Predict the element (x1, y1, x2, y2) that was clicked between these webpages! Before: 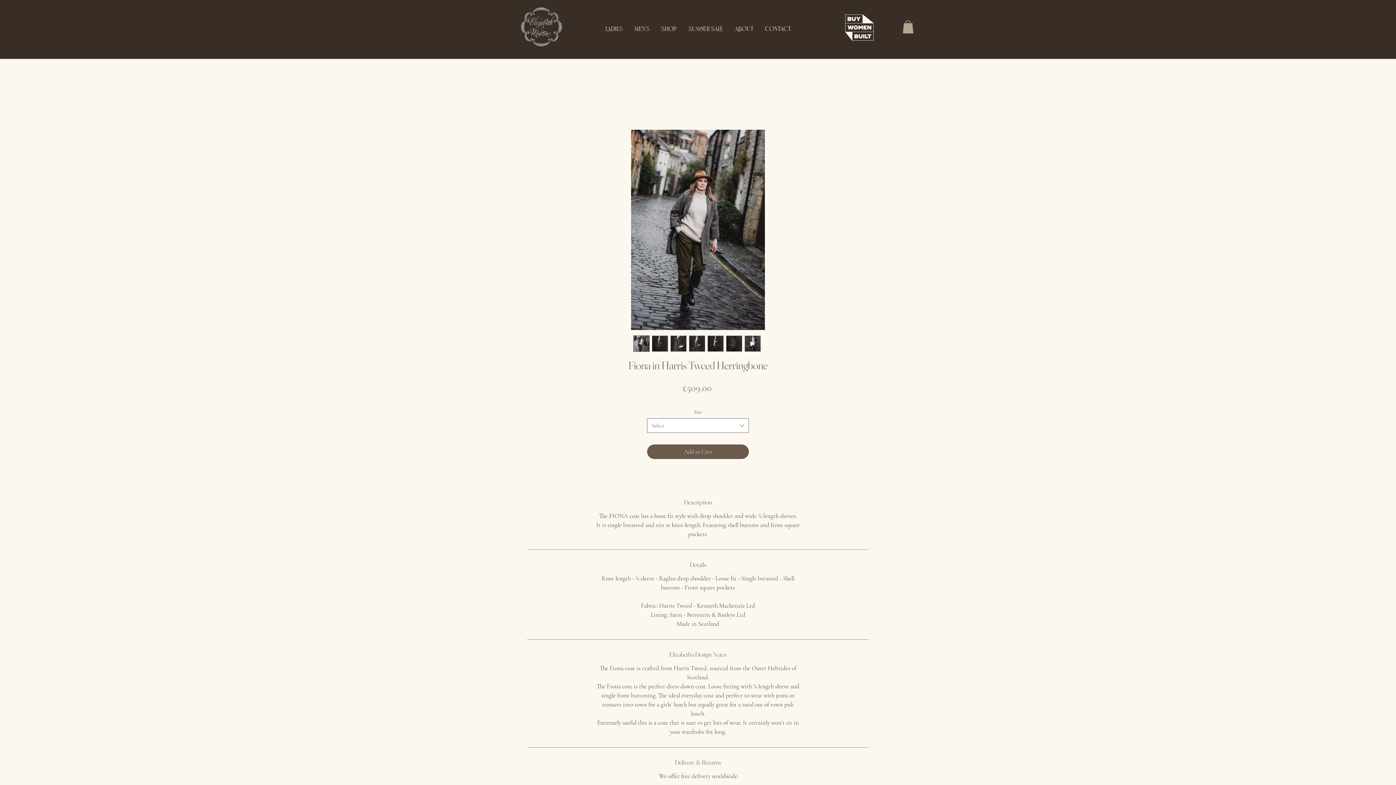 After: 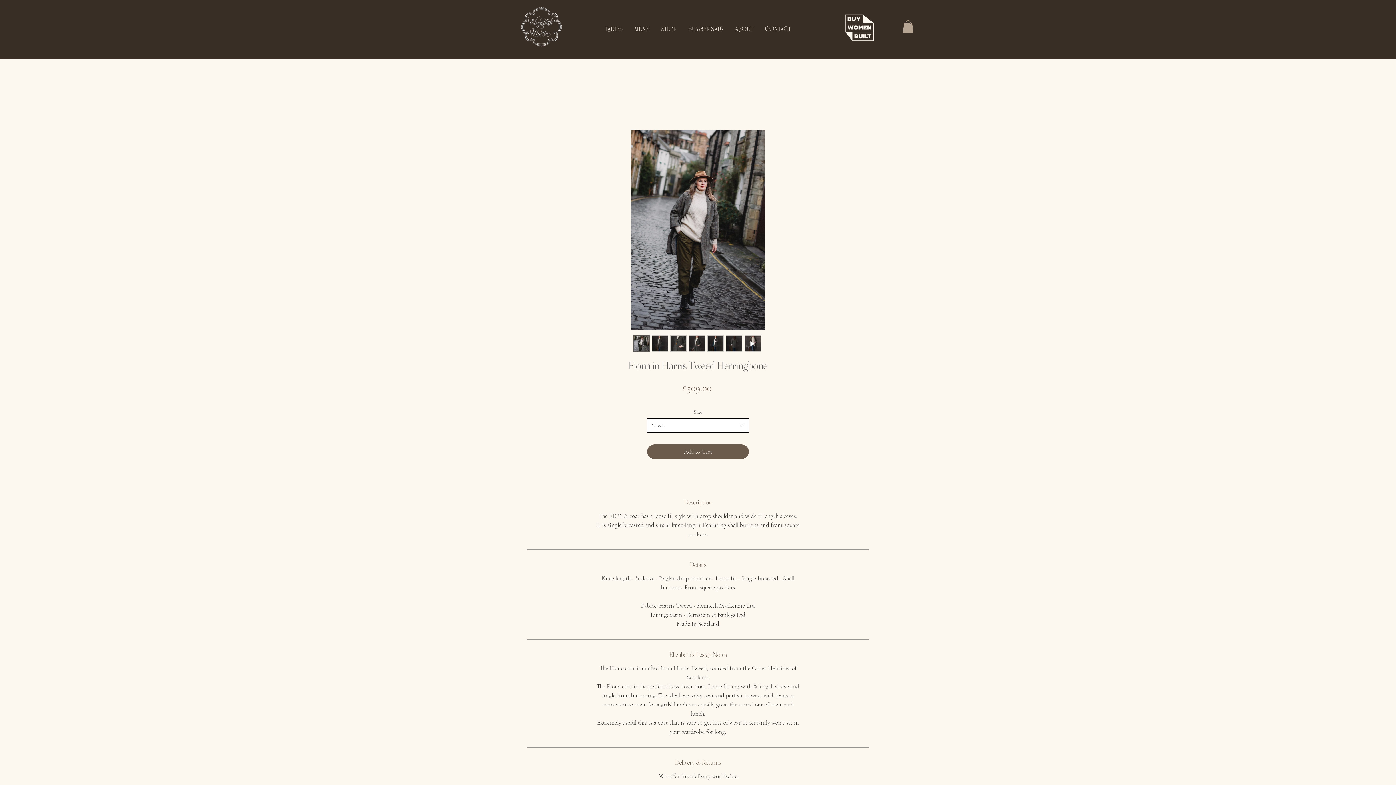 Action: bbox: (647, 418, 749, 433) label: Select